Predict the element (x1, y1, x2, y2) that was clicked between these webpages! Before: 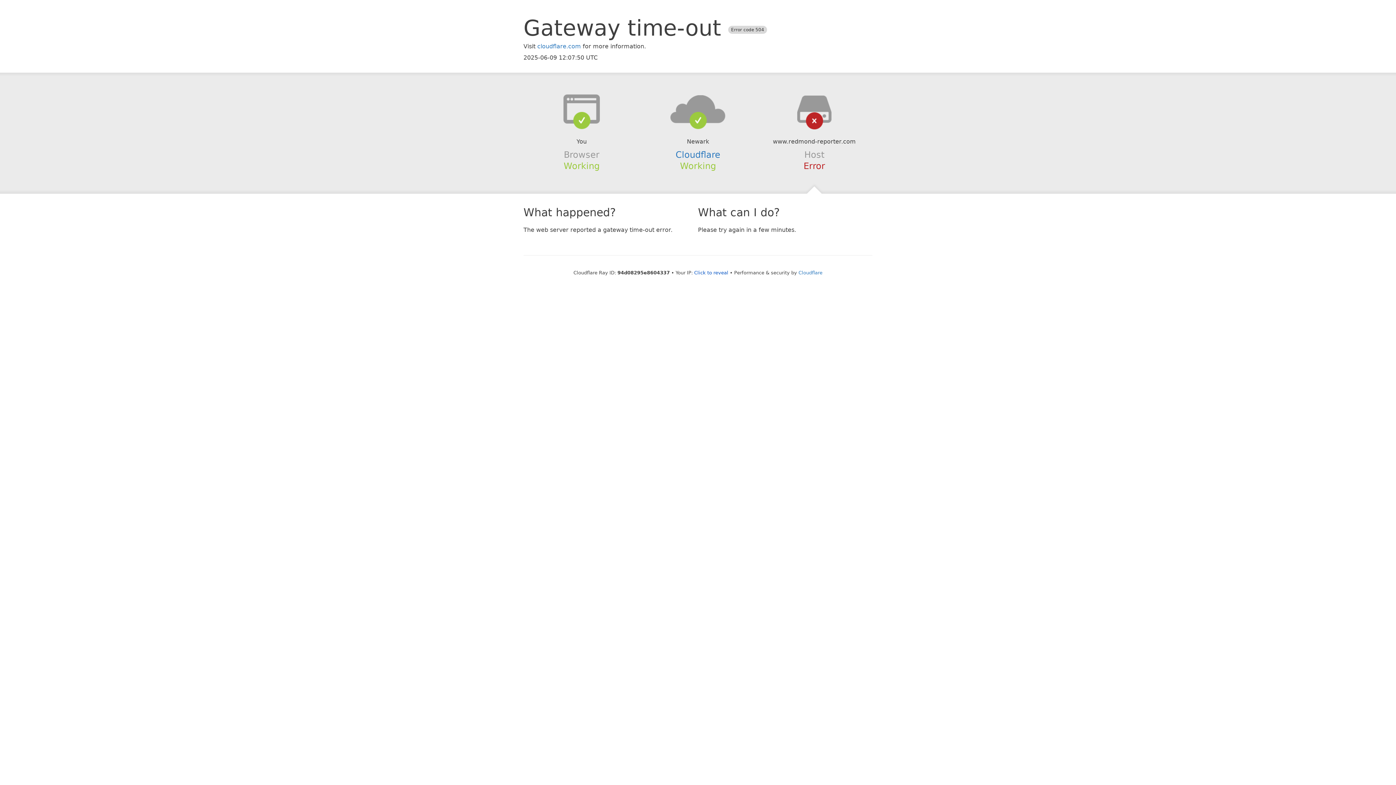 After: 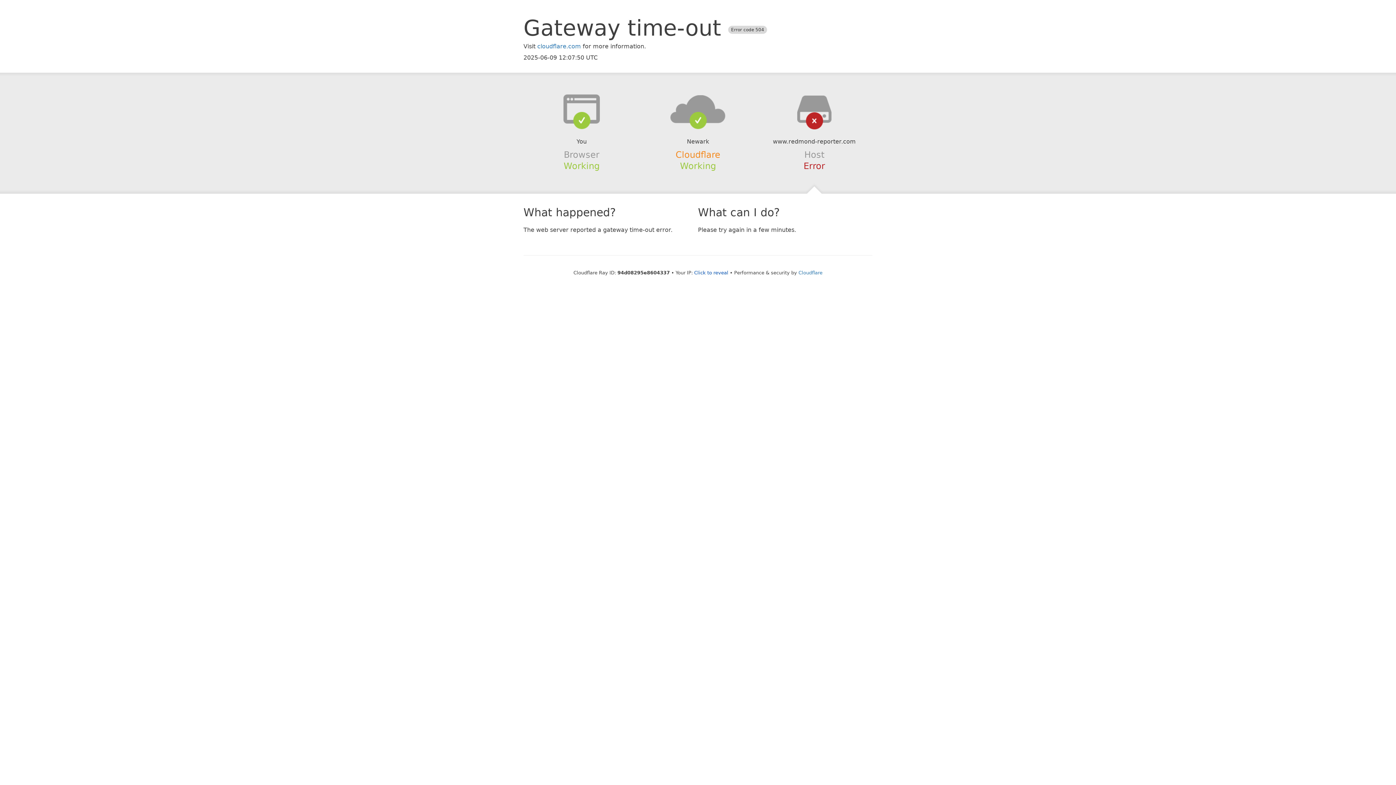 Action: bbox: (675, 149, 720, 159) label: Cloudflare